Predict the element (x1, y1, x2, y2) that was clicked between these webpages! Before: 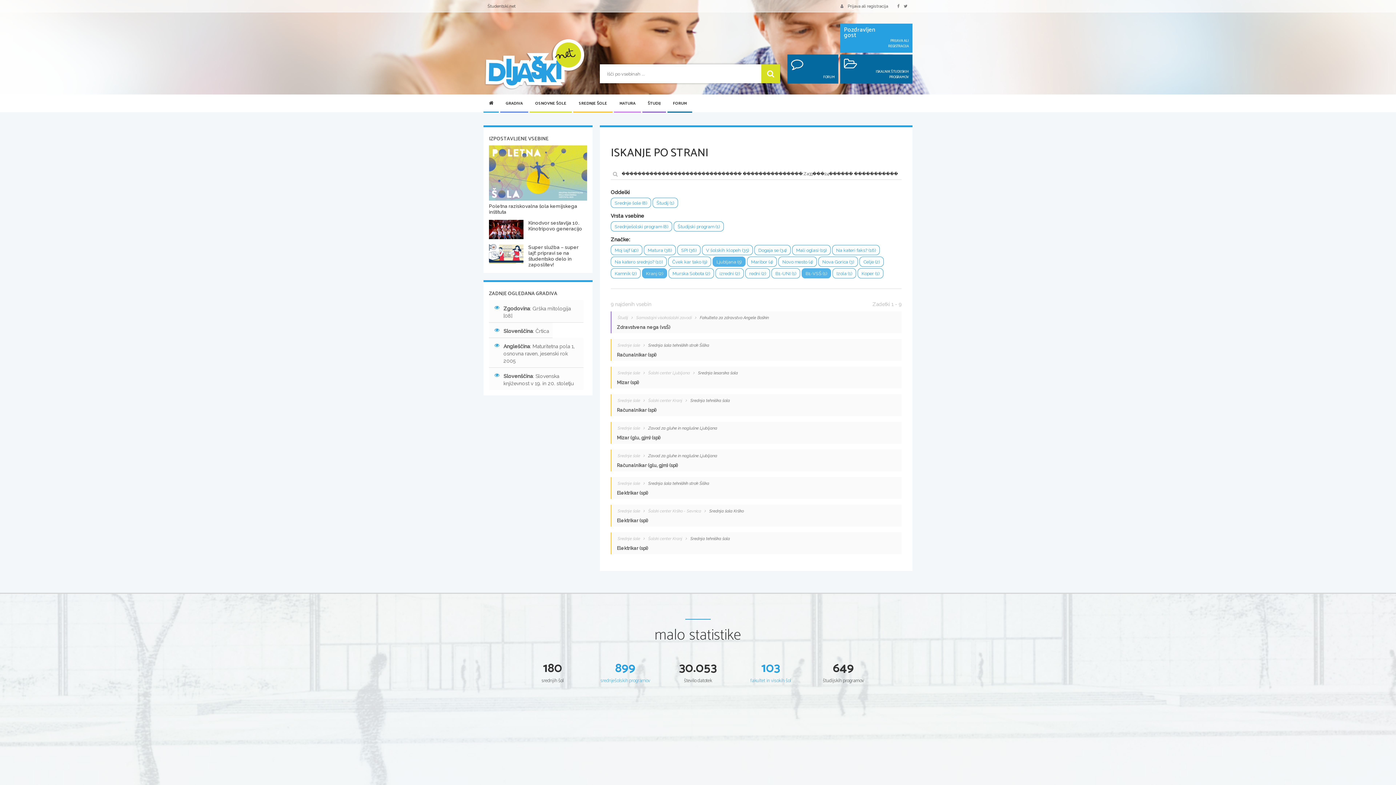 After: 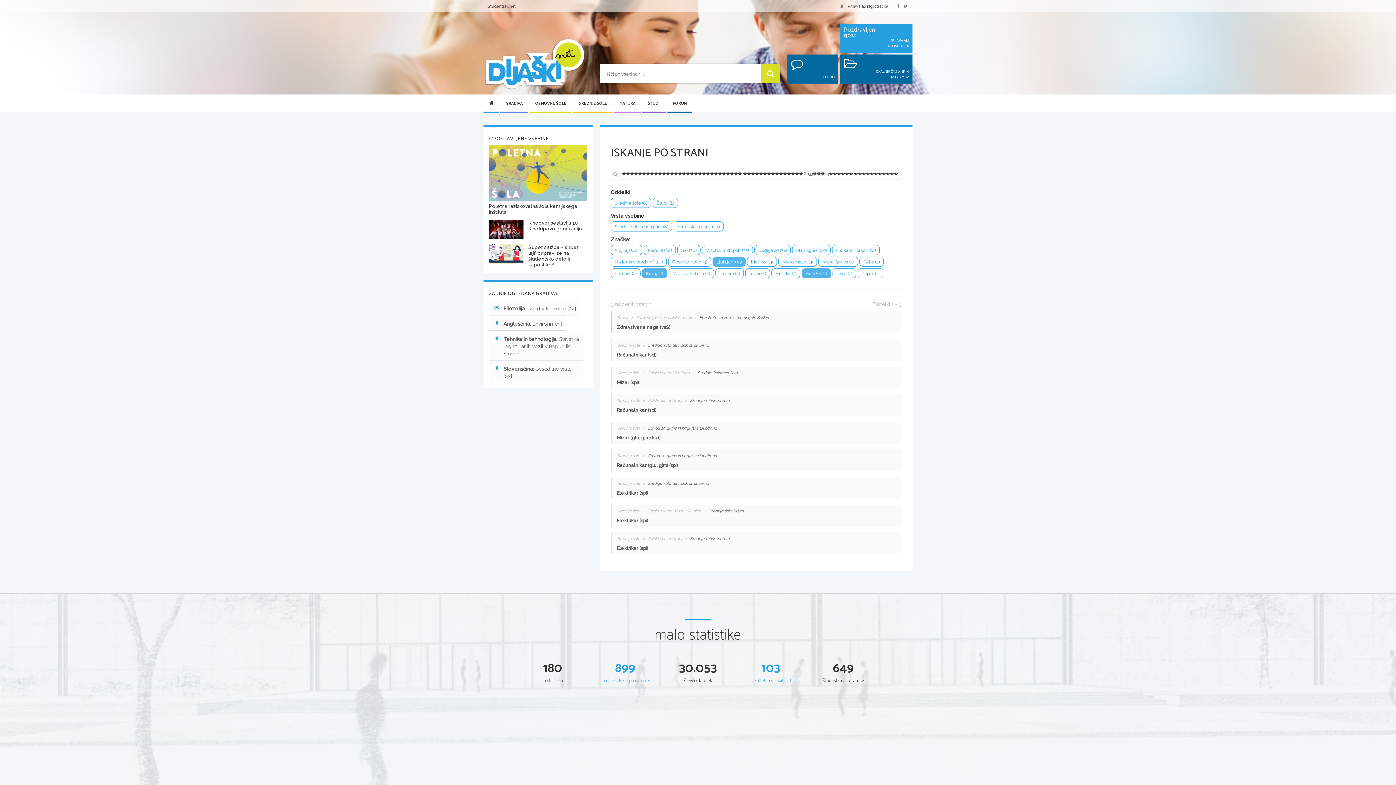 Action: label: Koper (1) bbox: (857, 268, 883, 278)